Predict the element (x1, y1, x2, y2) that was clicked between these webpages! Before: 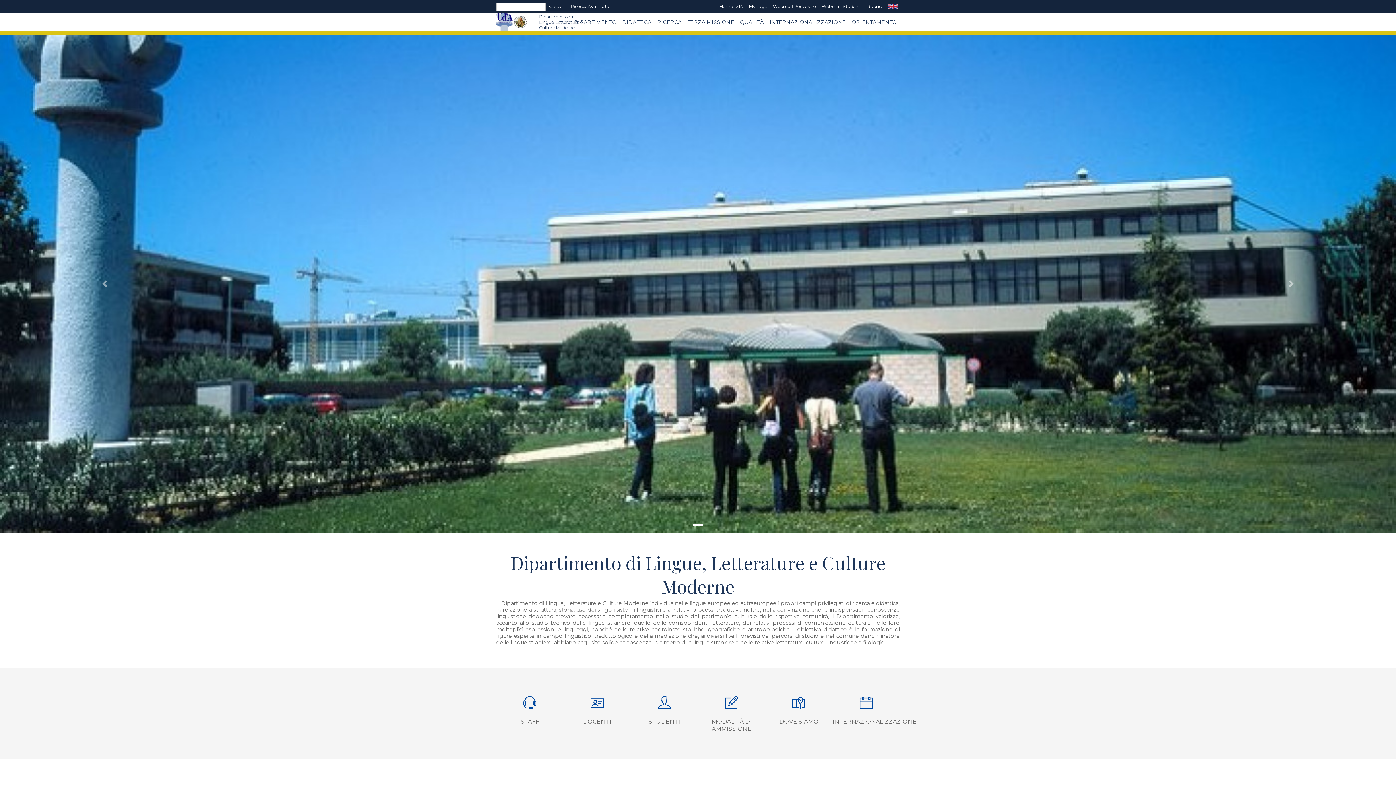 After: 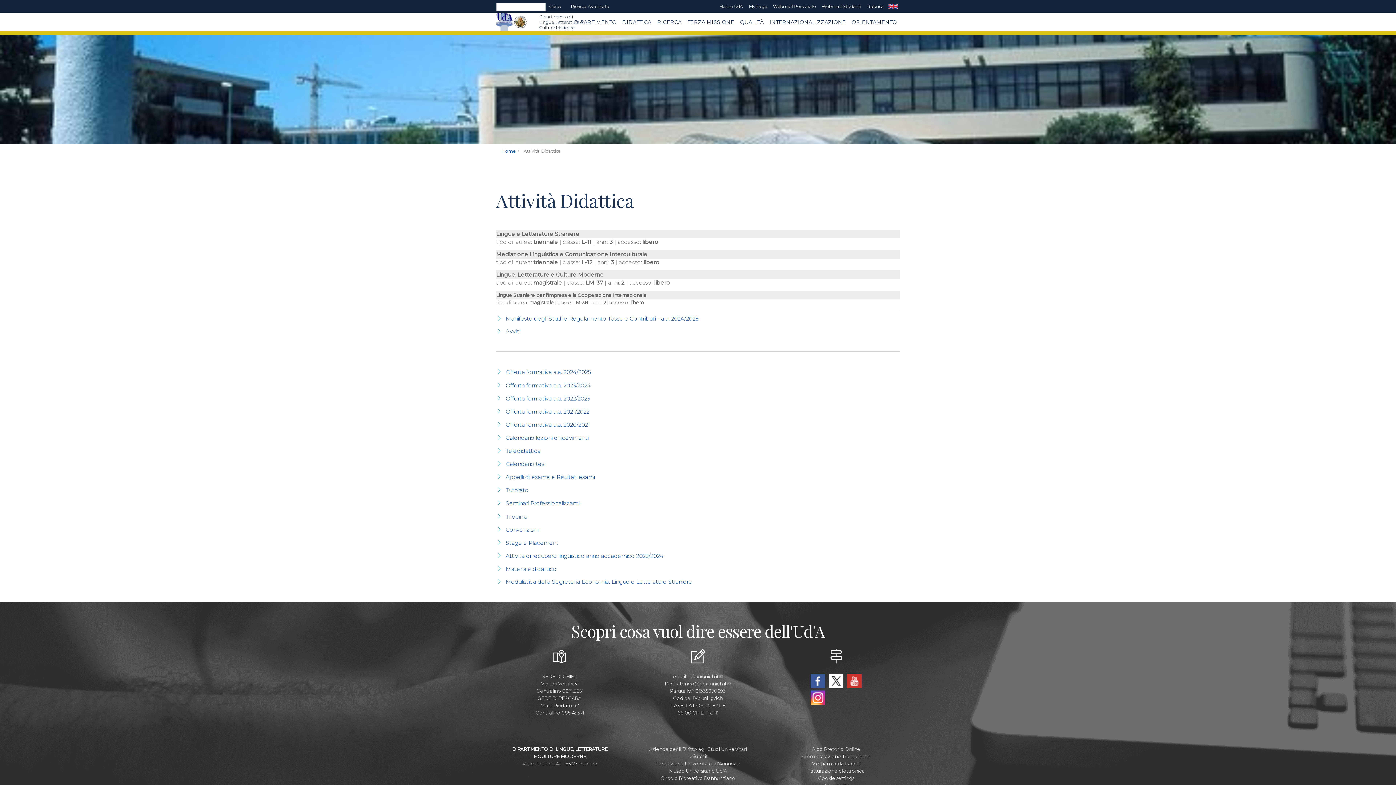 Action: label: DIDATTICA bbox: (619, 15, 654, 28)